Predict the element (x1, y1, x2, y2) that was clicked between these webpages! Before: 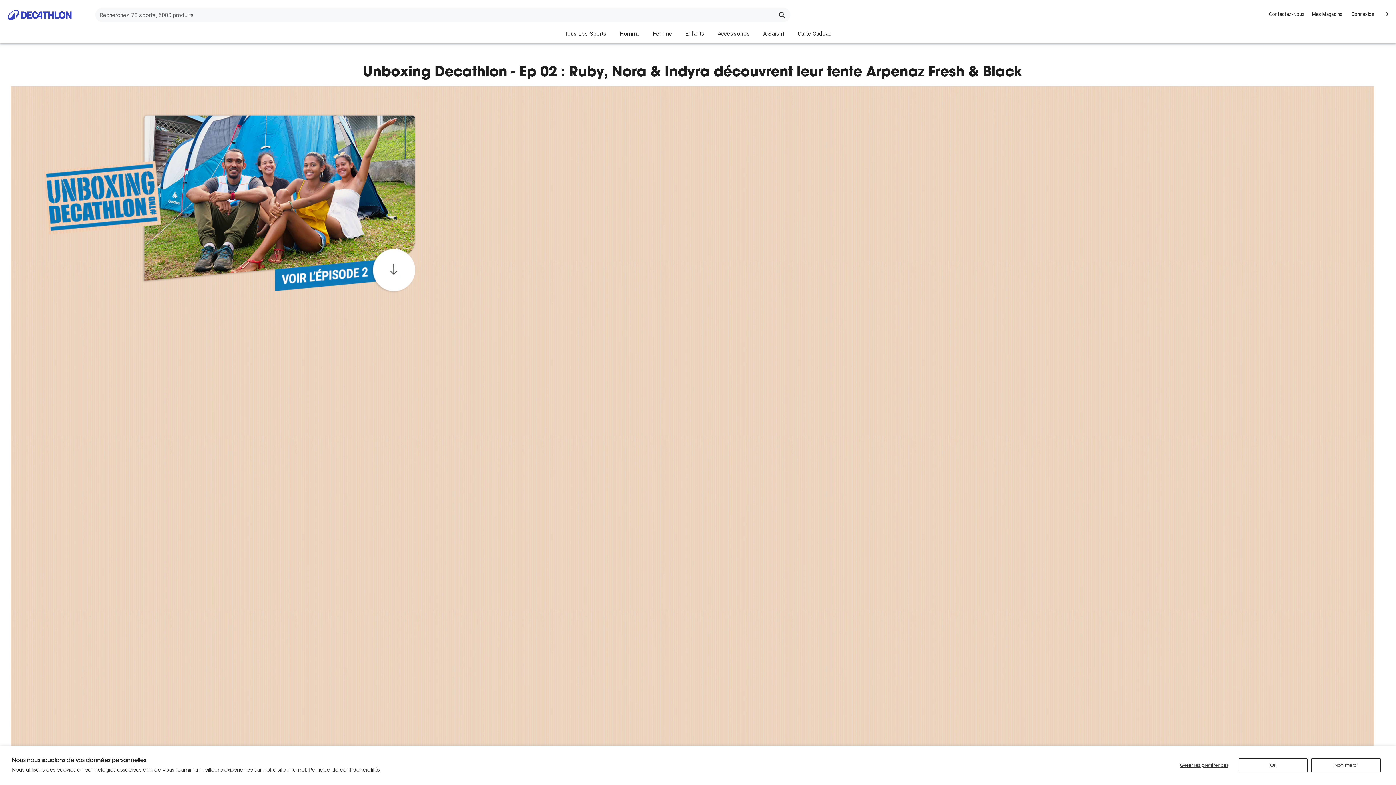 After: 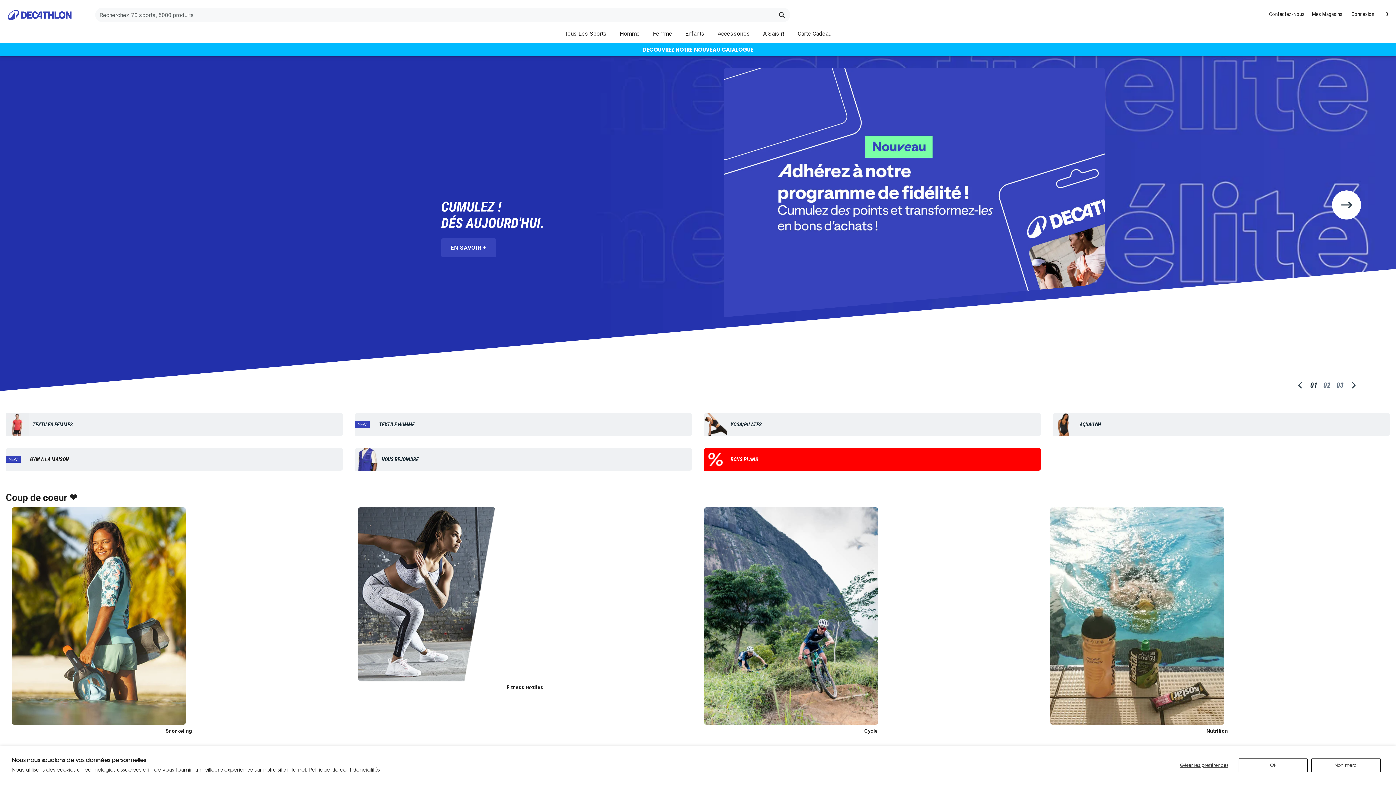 Action: bbox: (2, 7, 70, 22)